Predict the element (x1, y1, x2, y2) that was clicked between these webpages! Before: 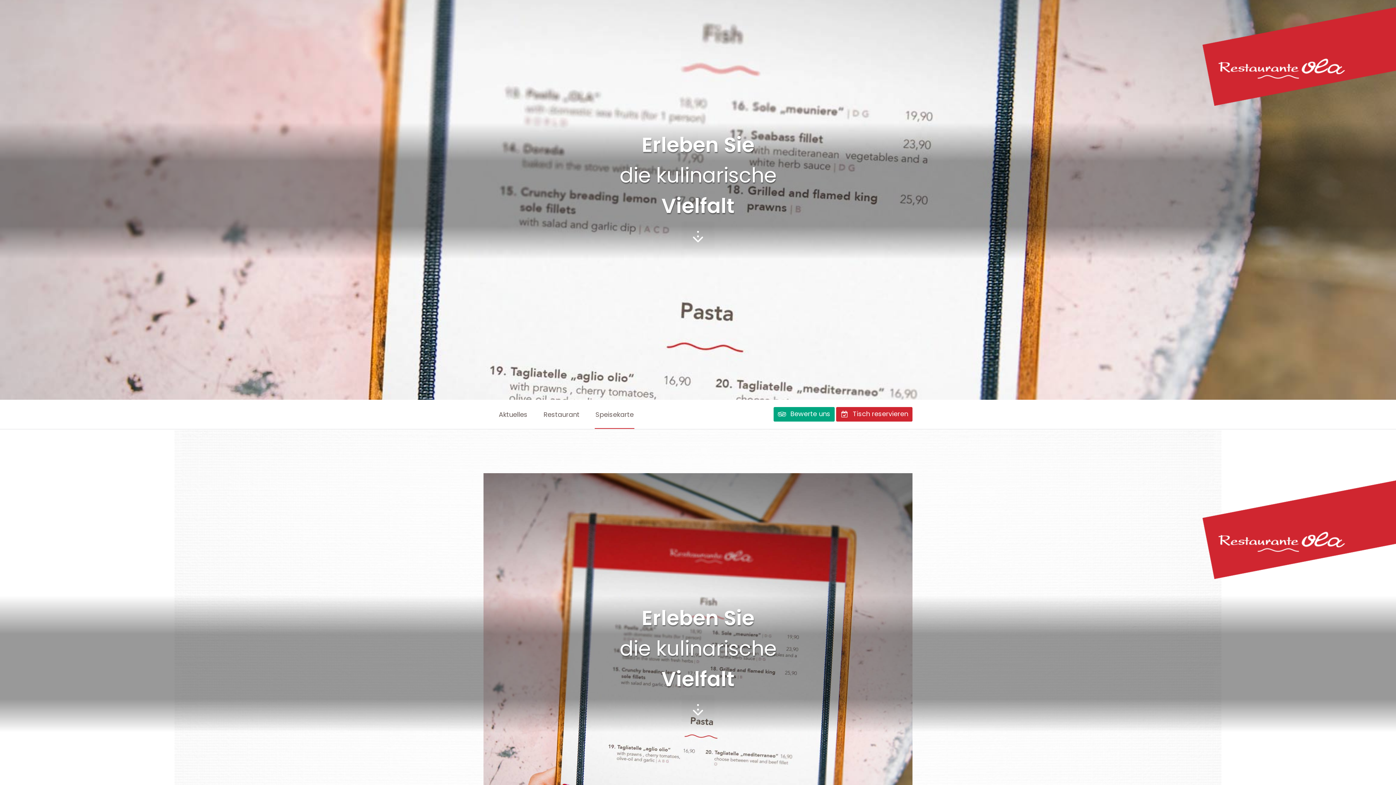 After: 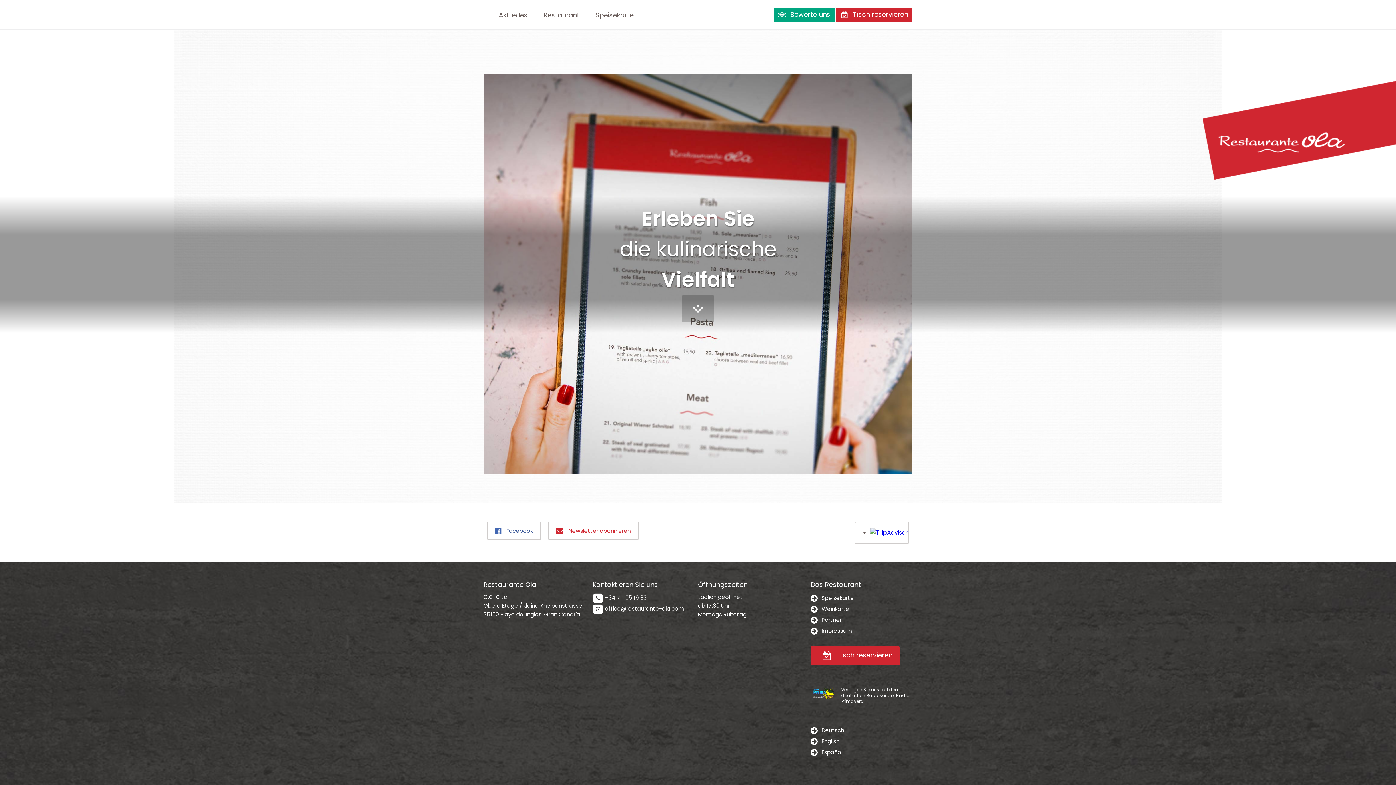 Action: bbox: (681, 695, 714, 722)